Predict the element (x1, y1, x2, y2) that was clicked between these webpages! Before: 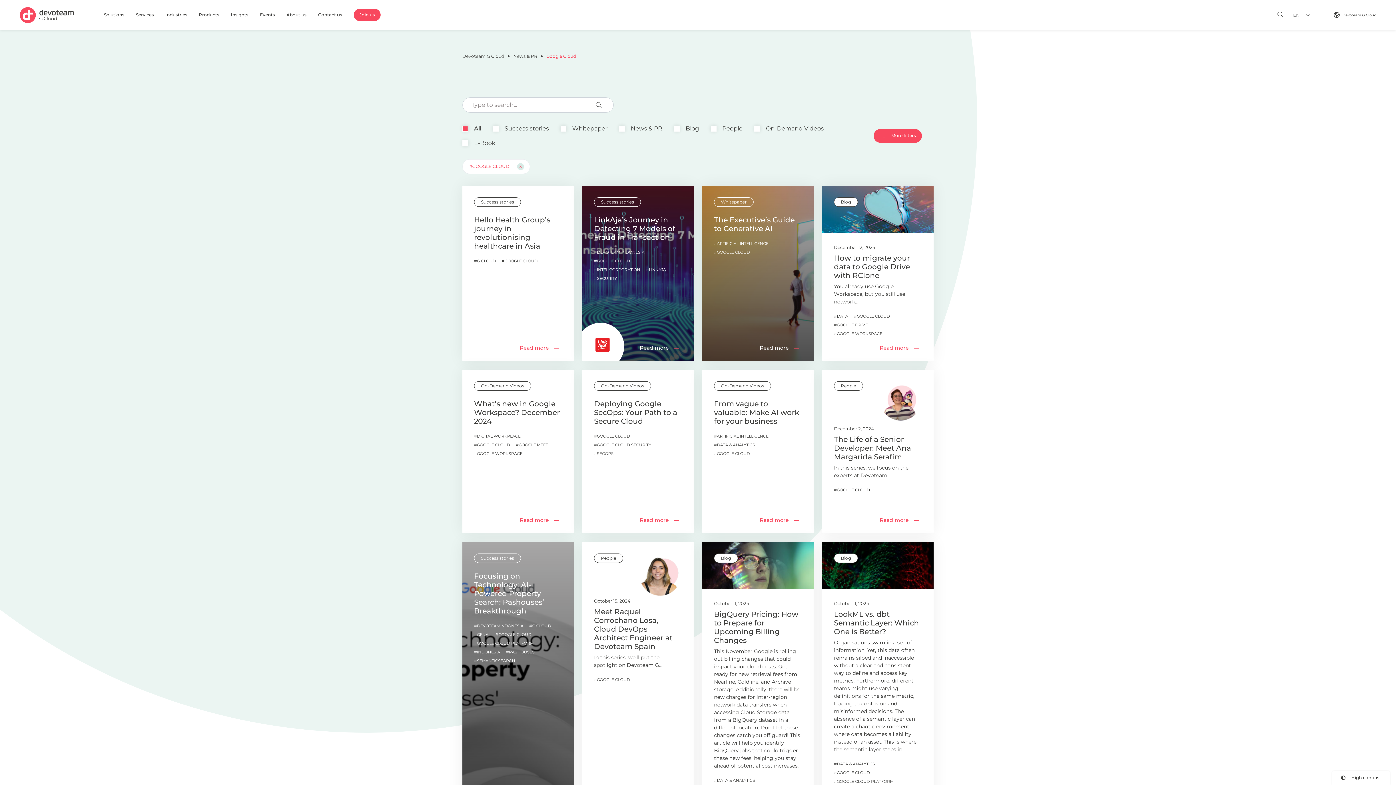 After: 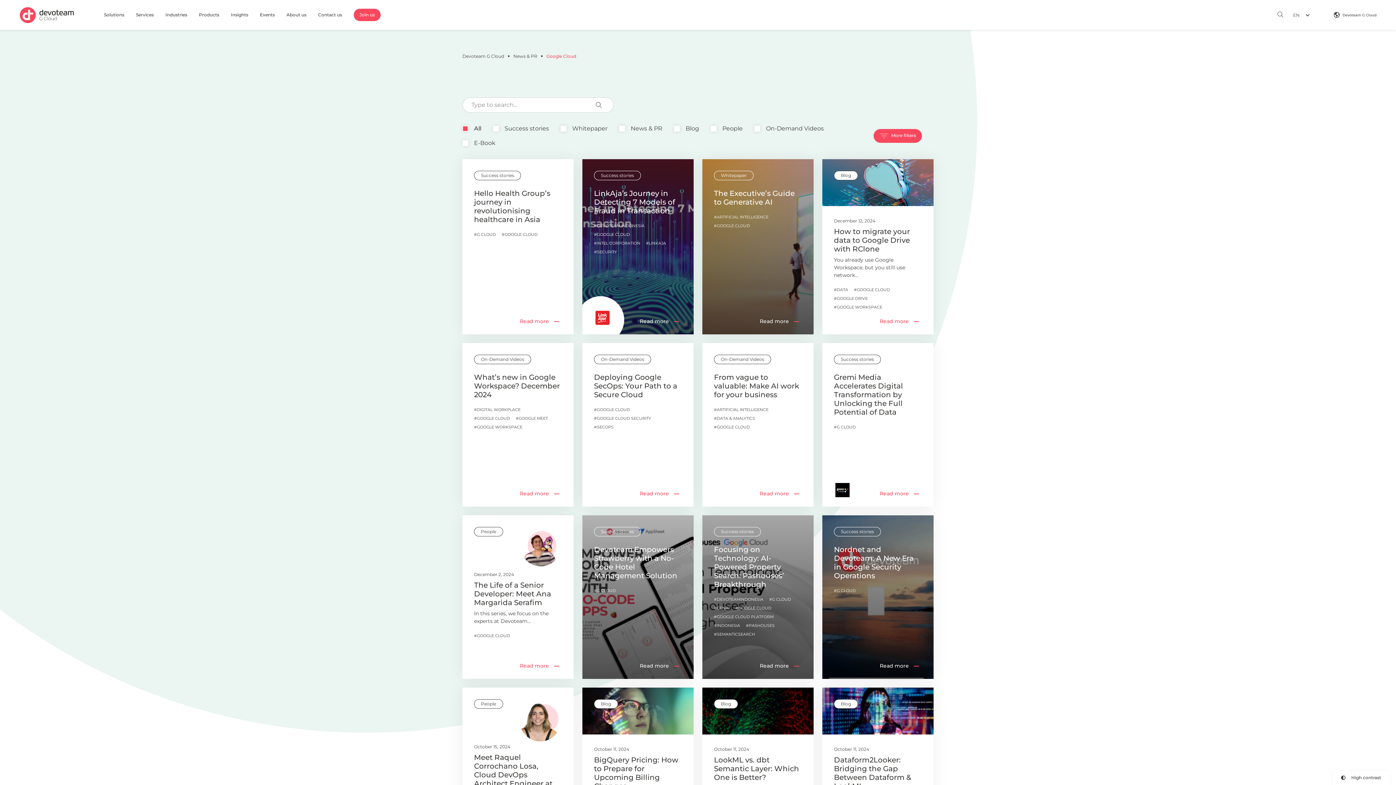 Action: bbox: (516, 162, 525, 170)